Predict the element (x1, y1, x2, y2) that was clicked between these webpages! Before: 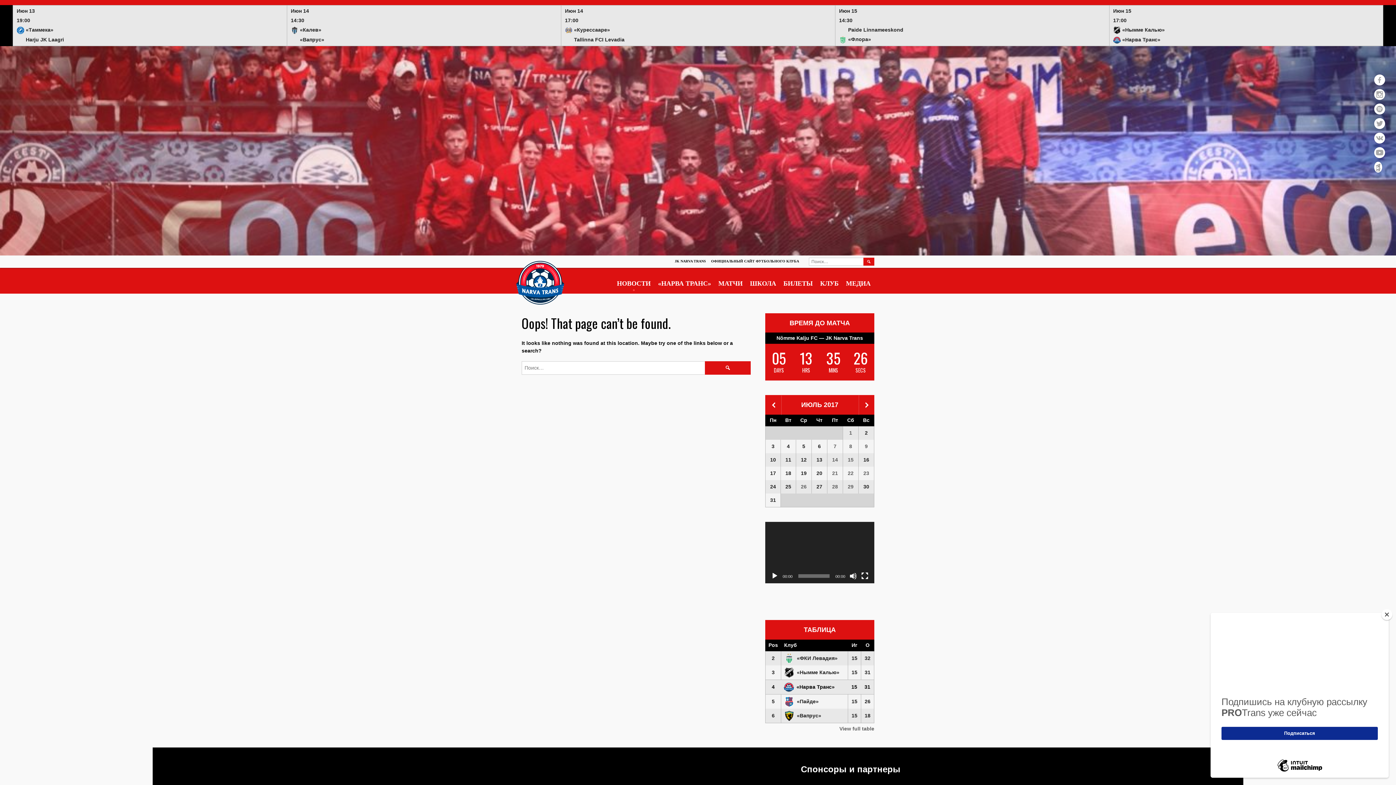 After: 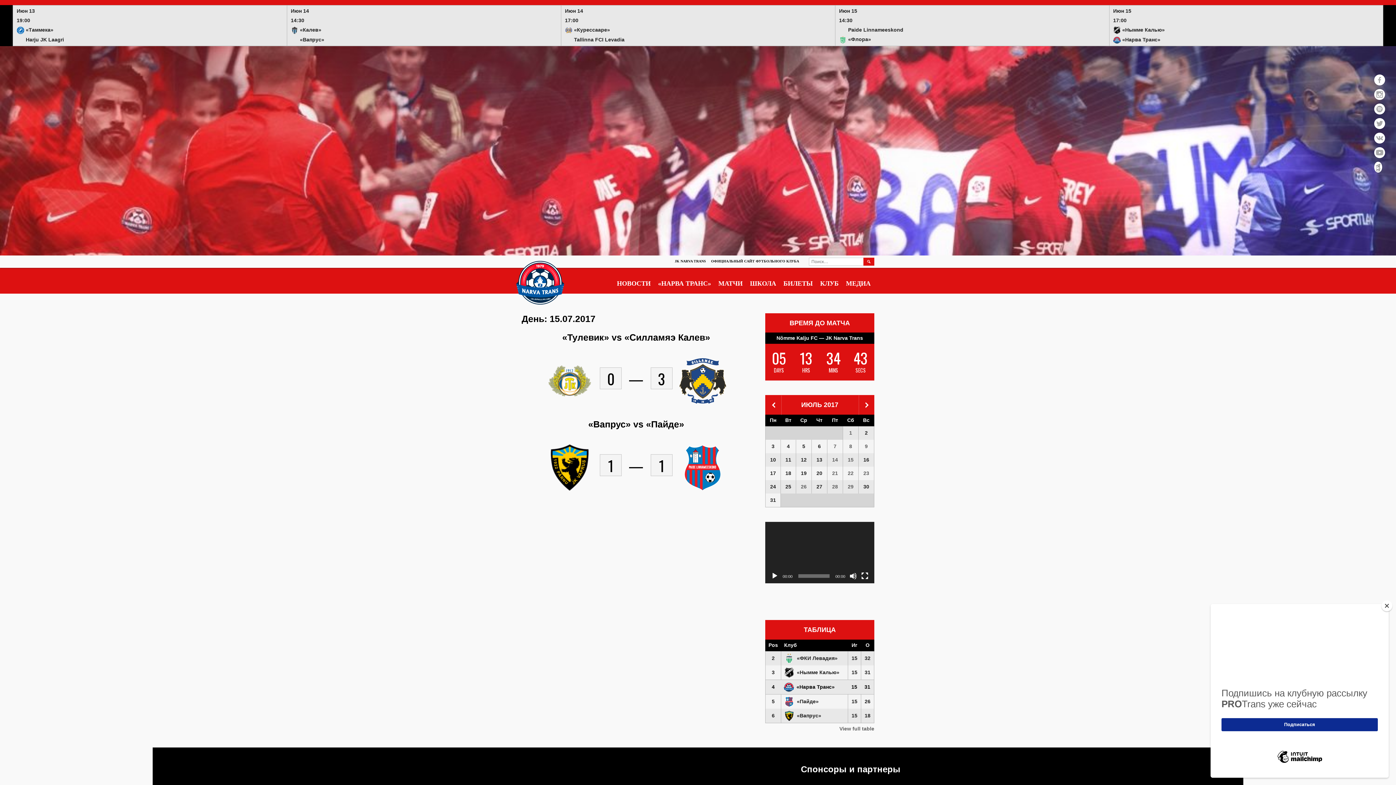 Action: label: 15 bbox: (848, 457, 853, 462)